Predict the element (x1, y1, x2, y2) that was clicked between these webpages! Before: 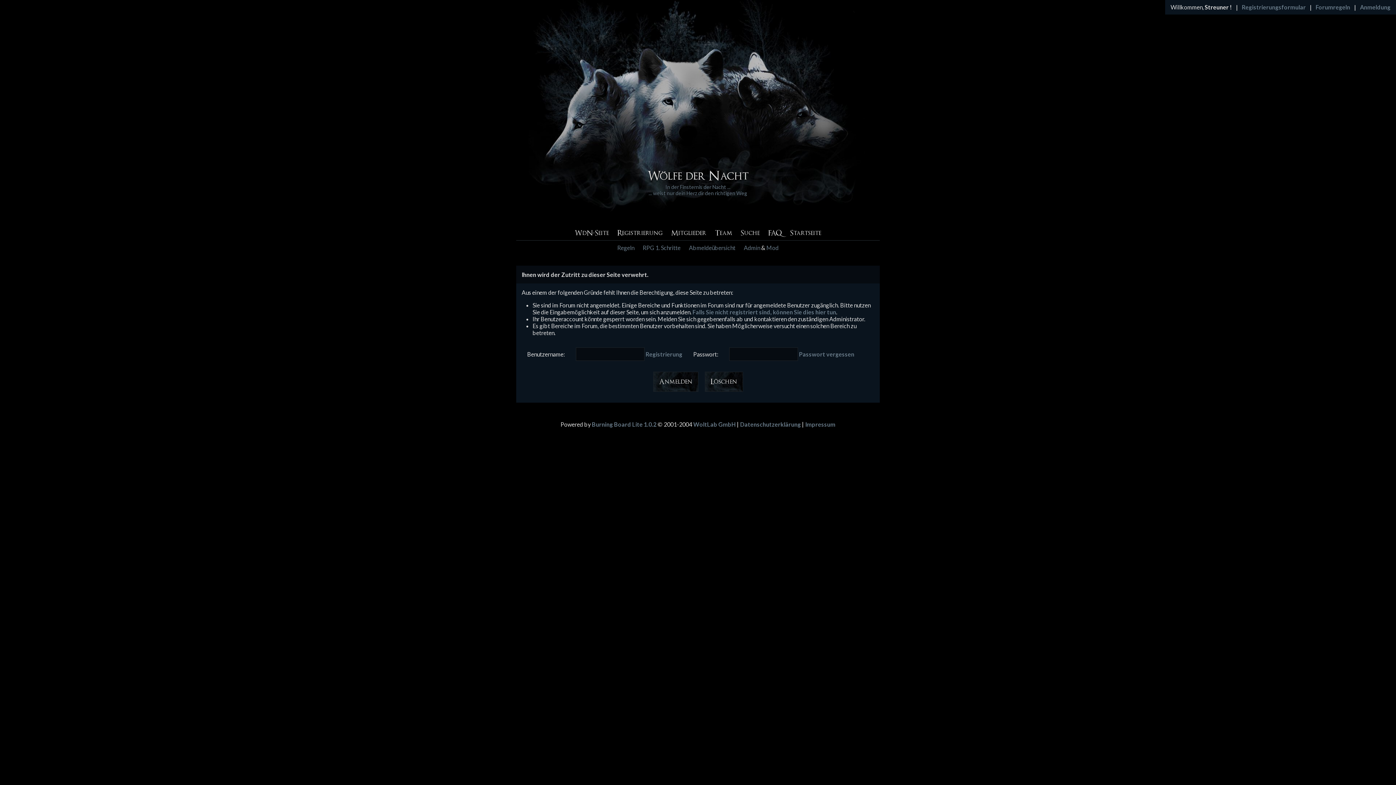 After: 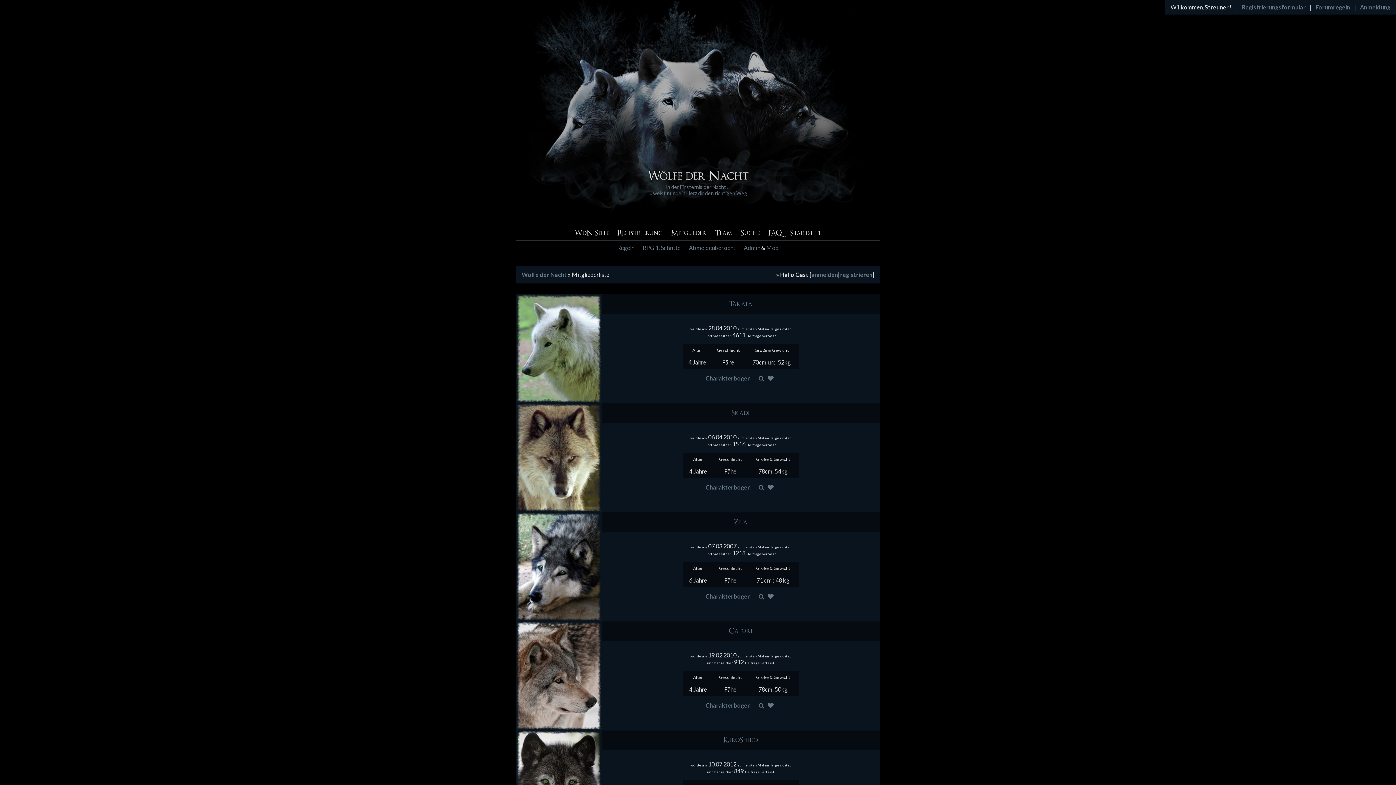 Action: label: Mitglieder bbox: (671, 229, 706, 237)